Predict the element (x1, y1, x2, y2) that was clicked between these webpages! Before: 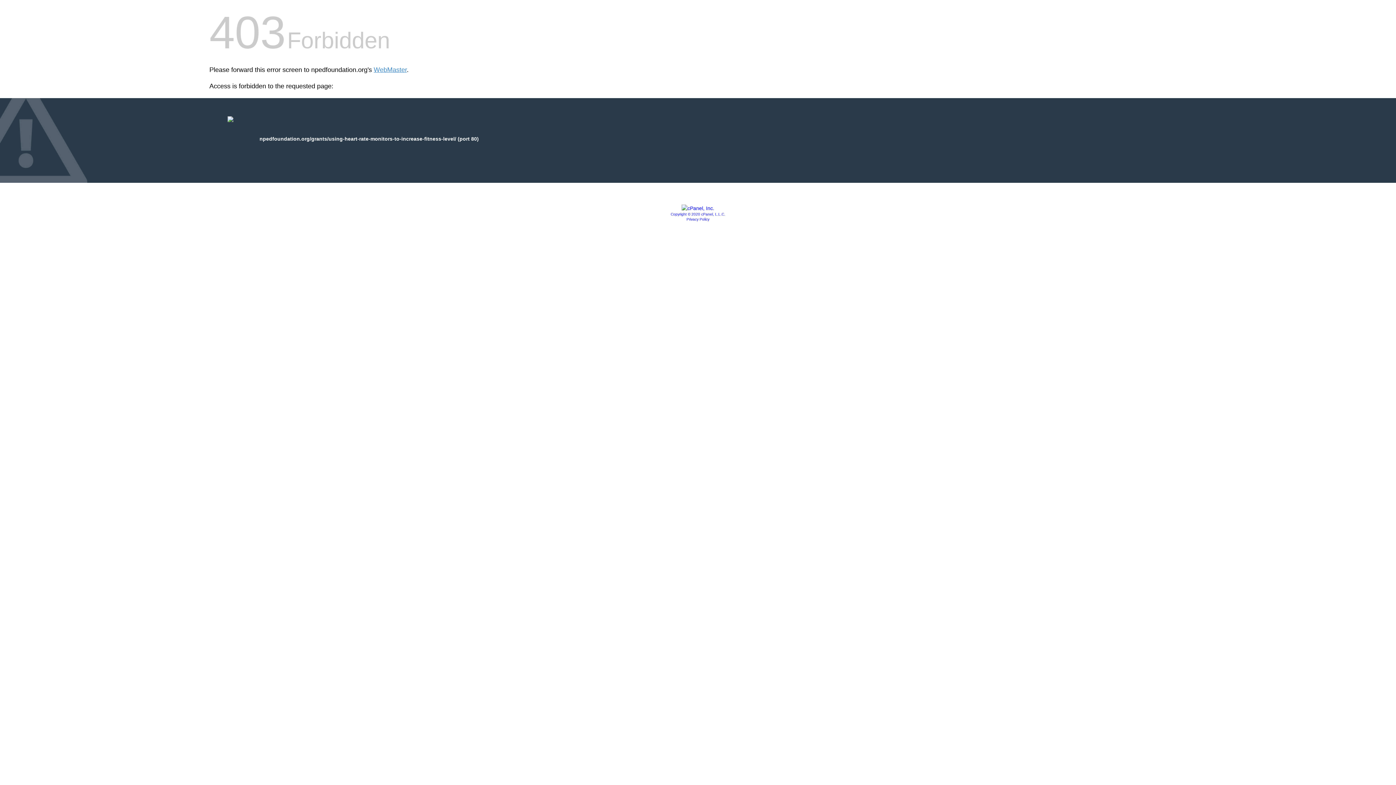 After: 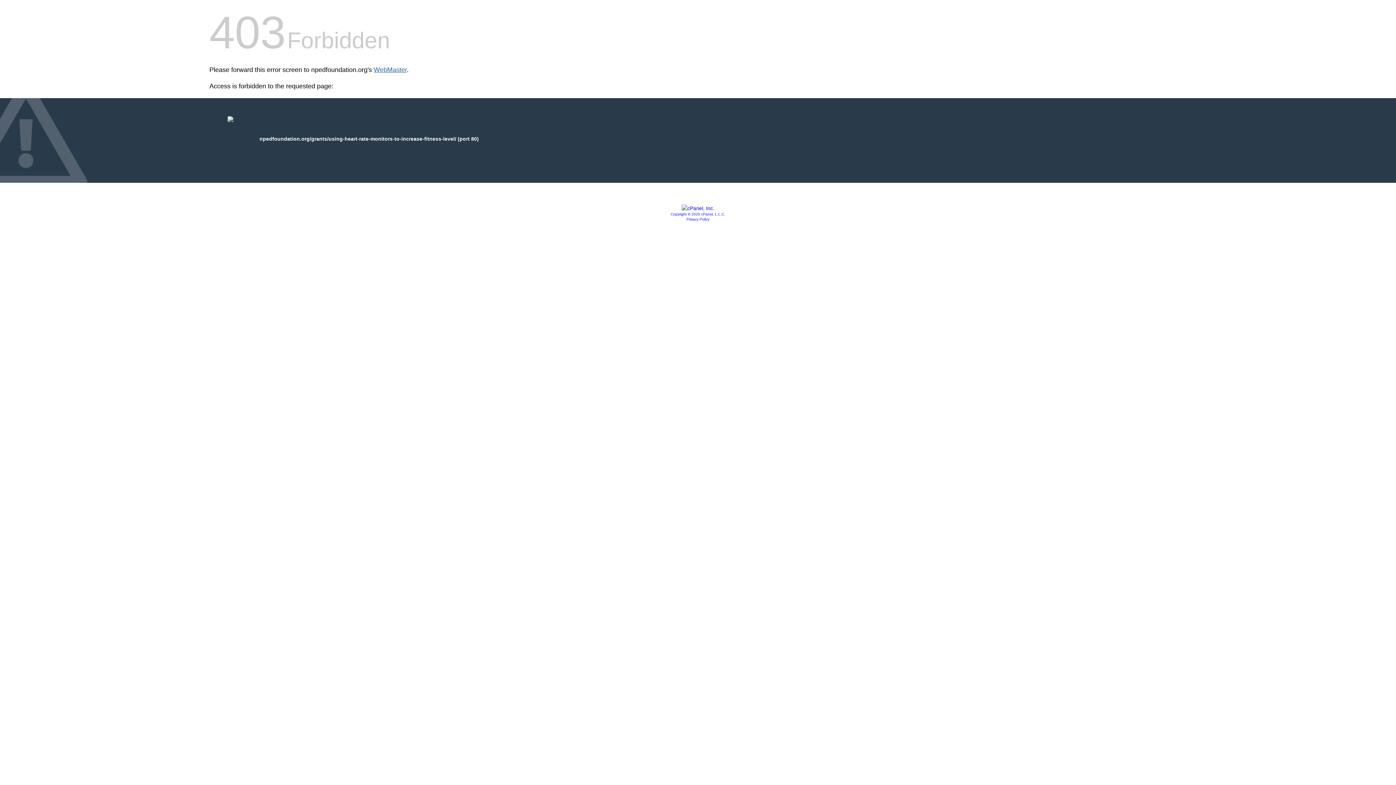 Action: label: WebMaster bbox: (373, 66, 406, 73)